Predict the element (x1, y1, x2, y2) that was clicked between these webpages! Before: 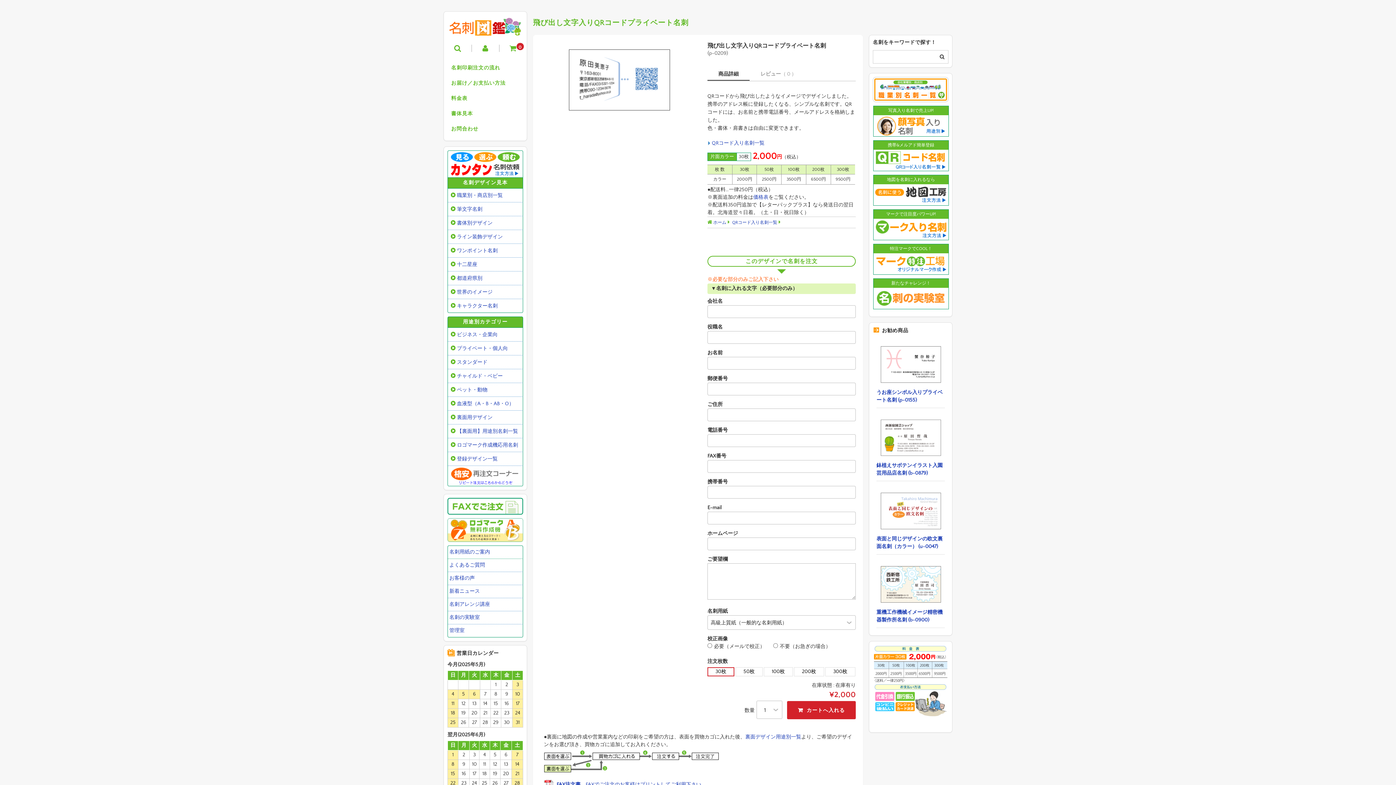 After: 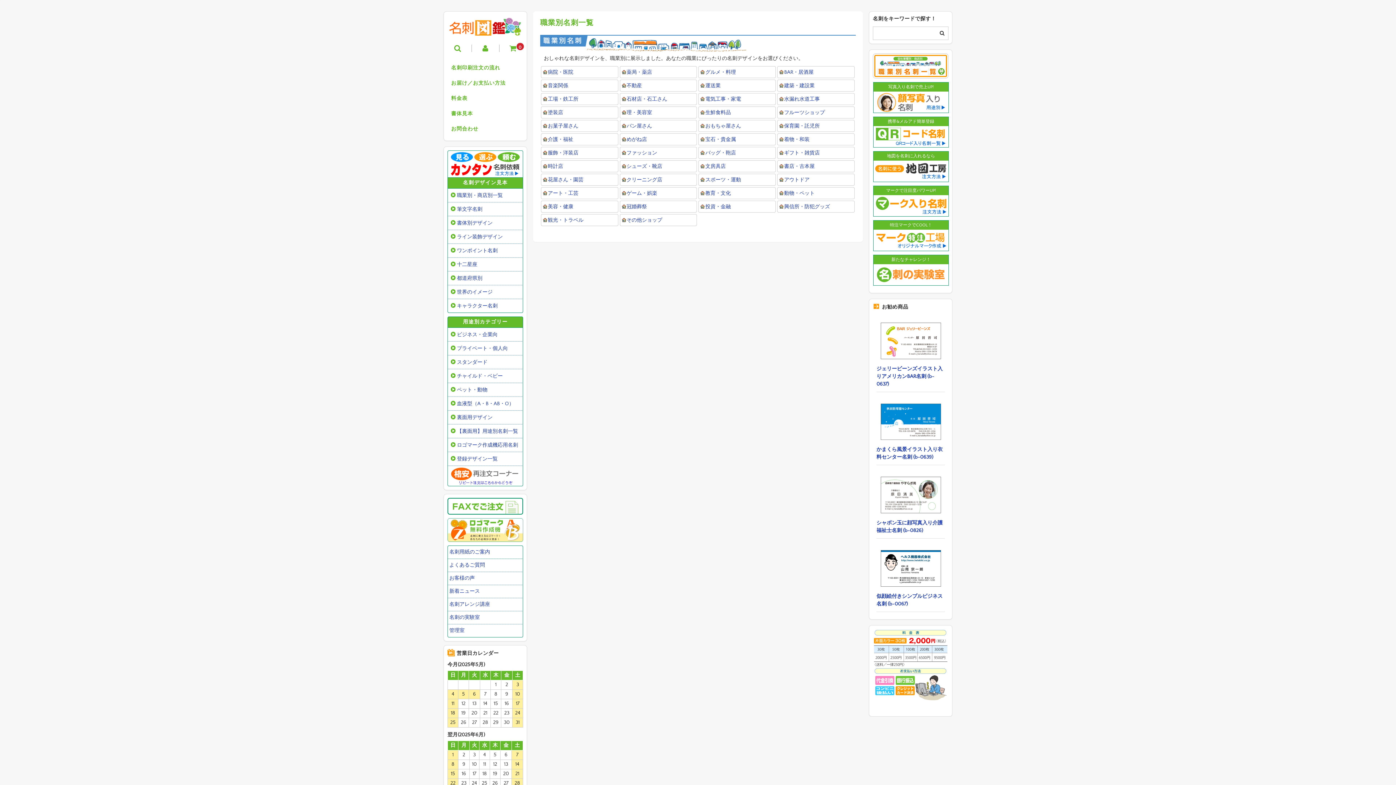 Action: label: 職業別・商店別一覧 bbox: (447, 188, 523, 202)